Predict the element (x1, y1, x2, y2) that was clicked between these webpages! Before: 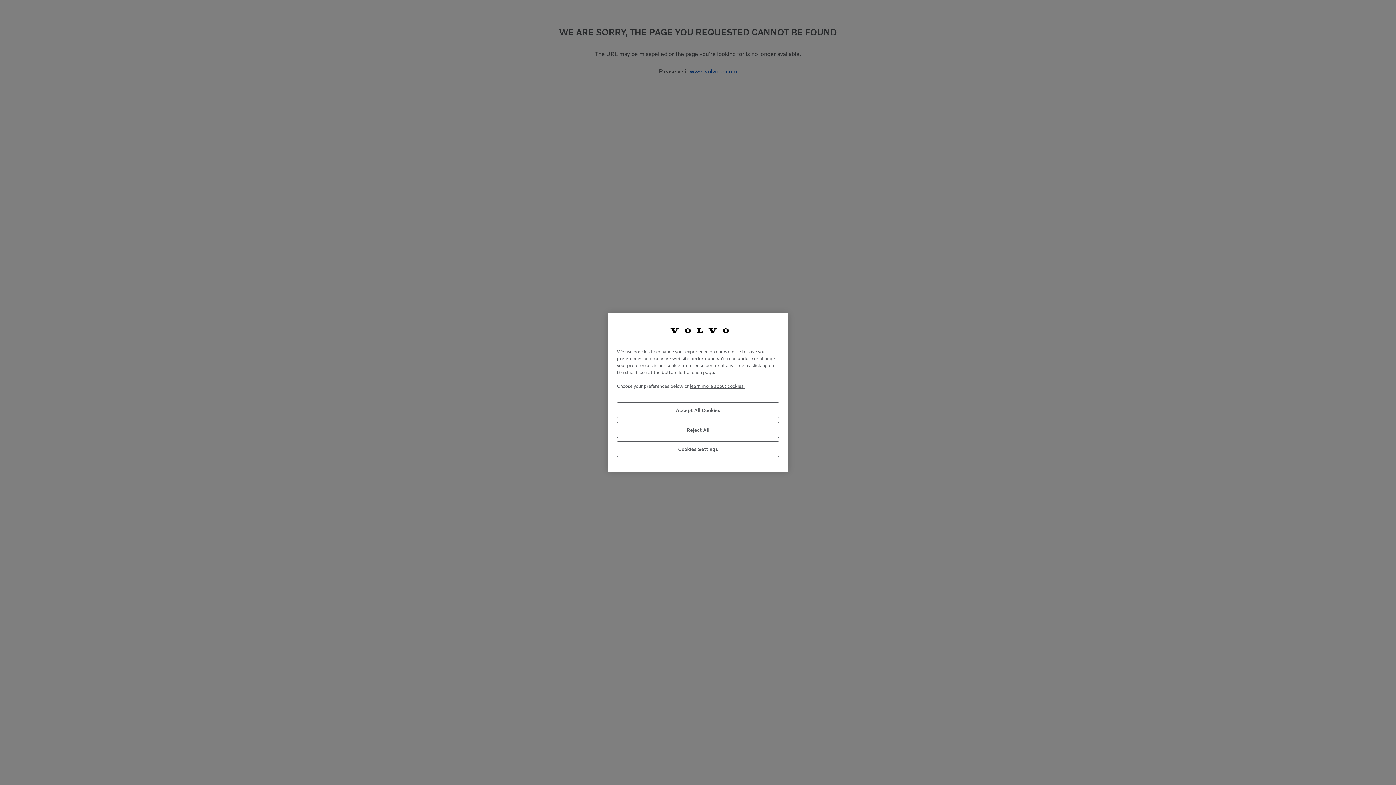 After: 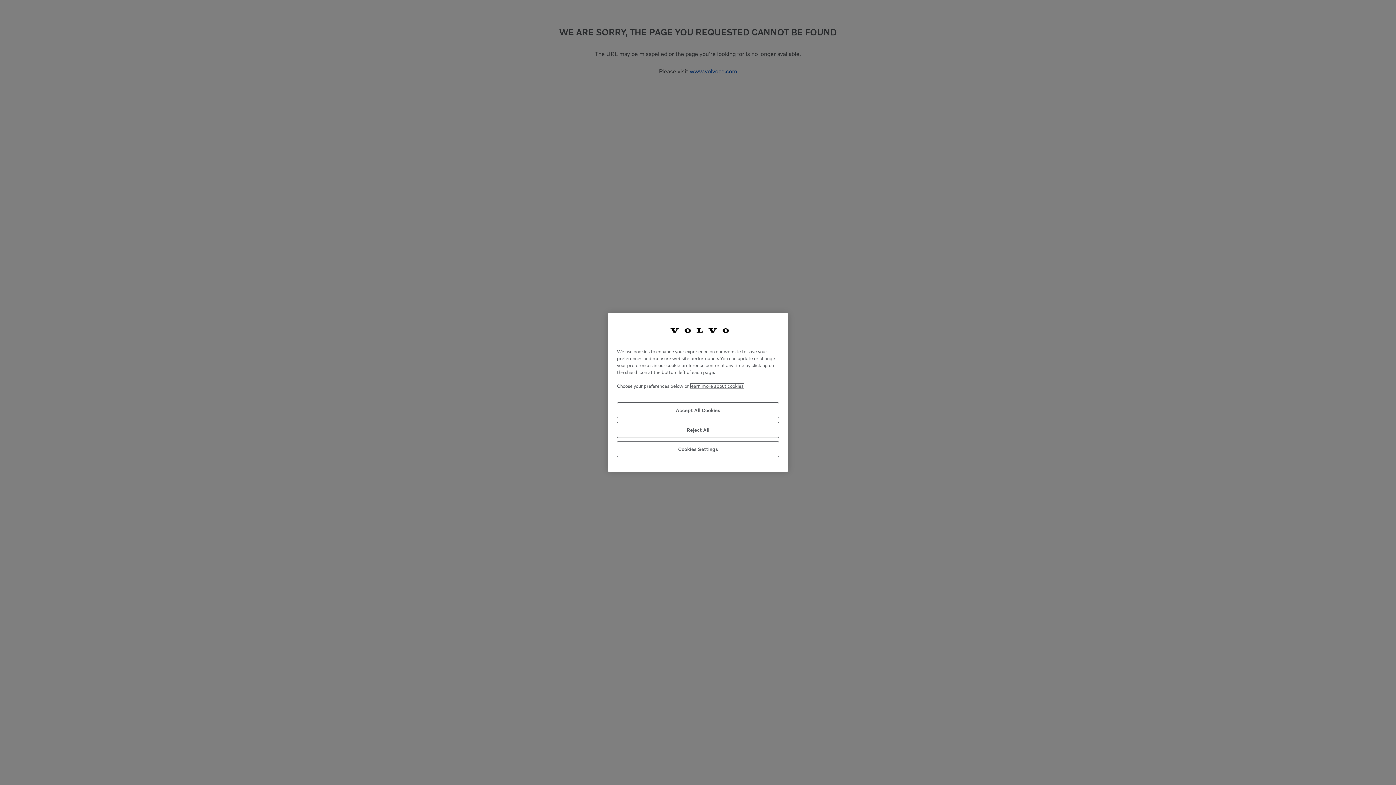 Action: bbox: (690, 383, 744, 389) label: More information about your privacy, opens in a new tab